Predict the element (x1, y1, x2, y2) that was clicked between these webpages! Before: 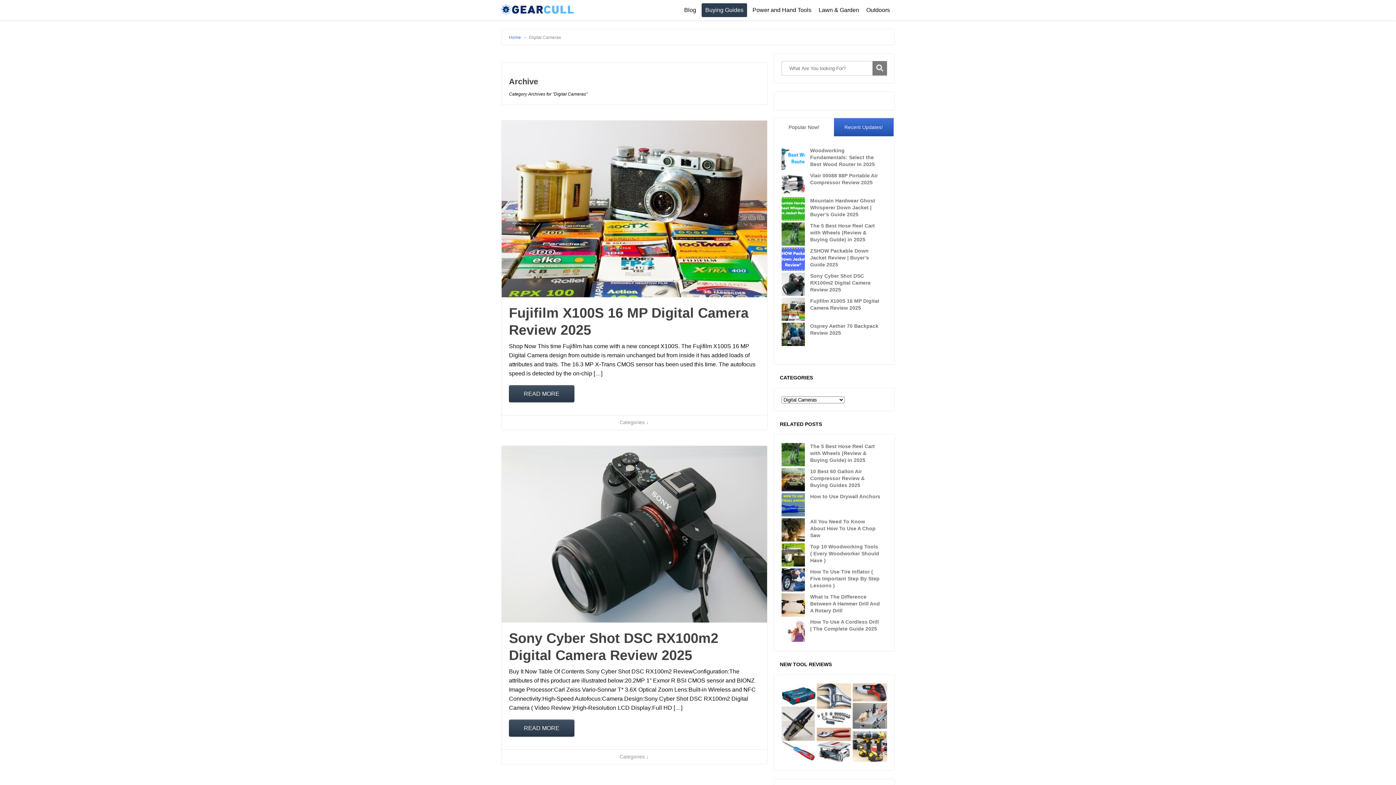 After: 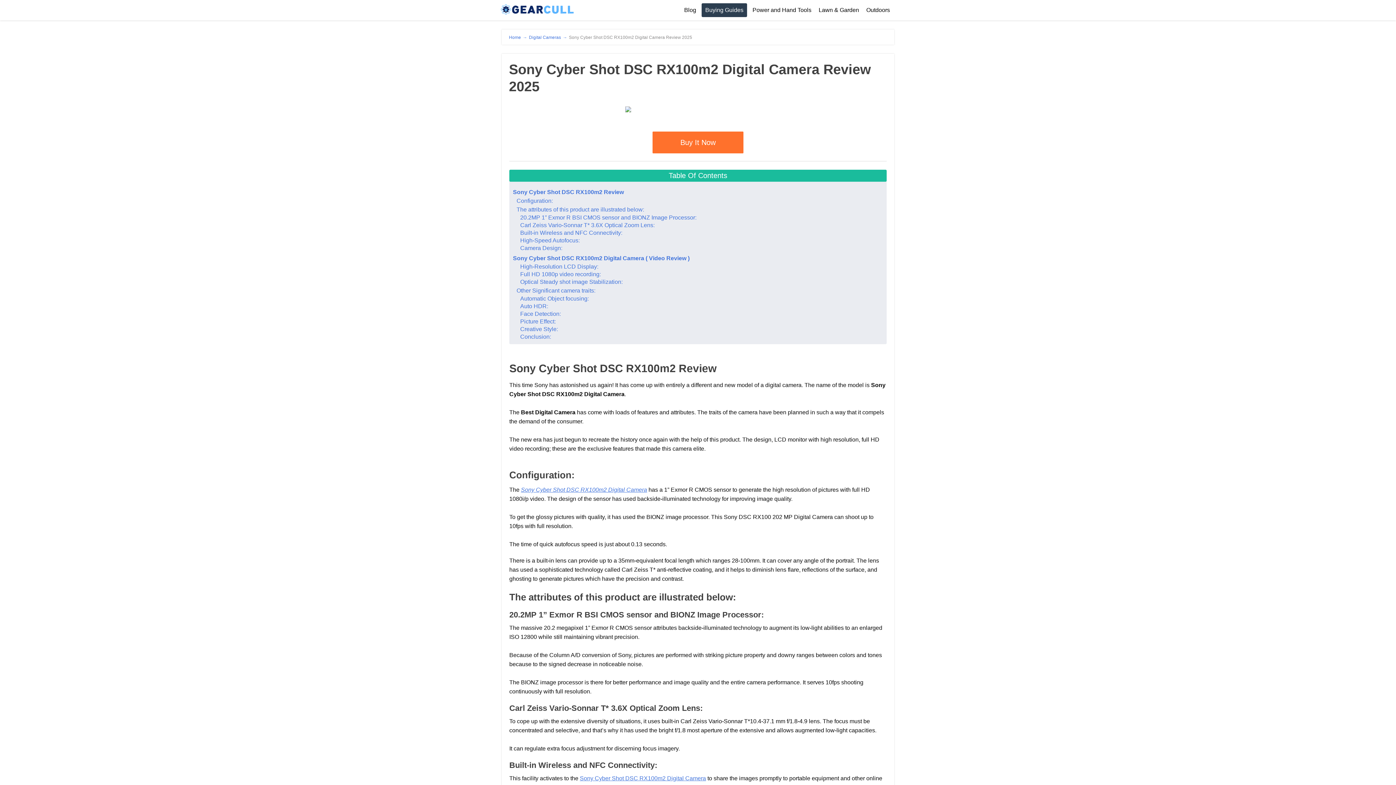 Action: bbox: (781, 272, 805, 296)